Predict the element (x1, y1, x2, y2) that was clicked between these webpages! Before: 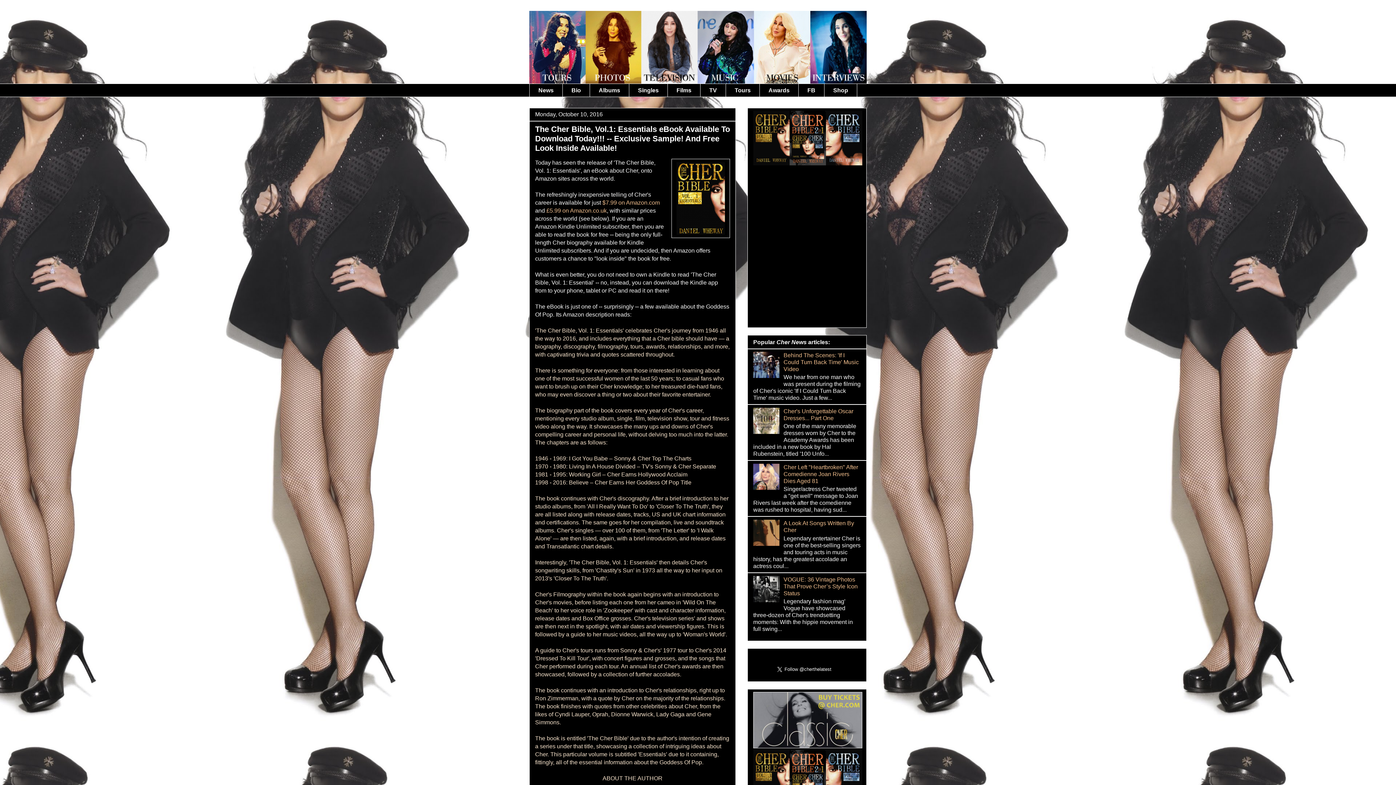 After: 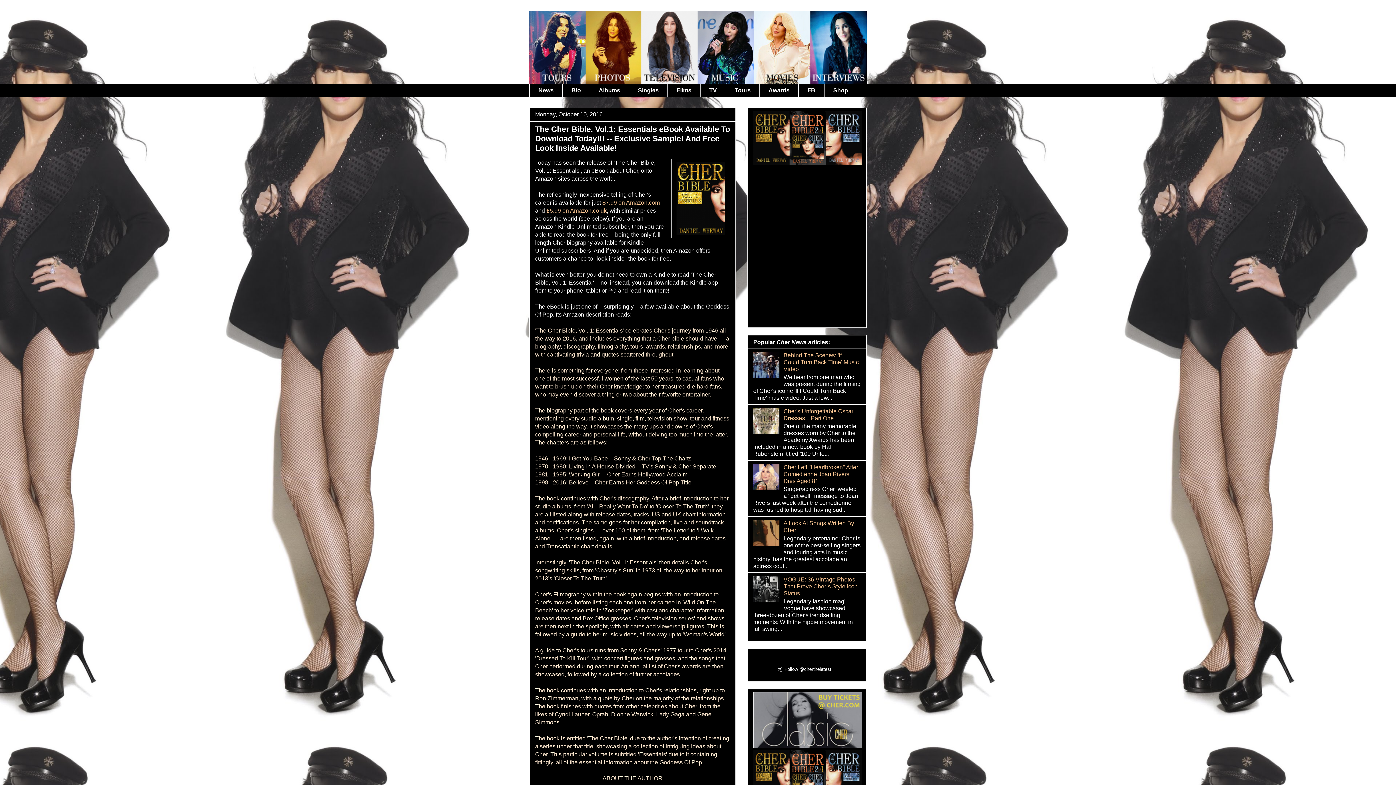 Action: bbox: (753, 541, 781, 547)